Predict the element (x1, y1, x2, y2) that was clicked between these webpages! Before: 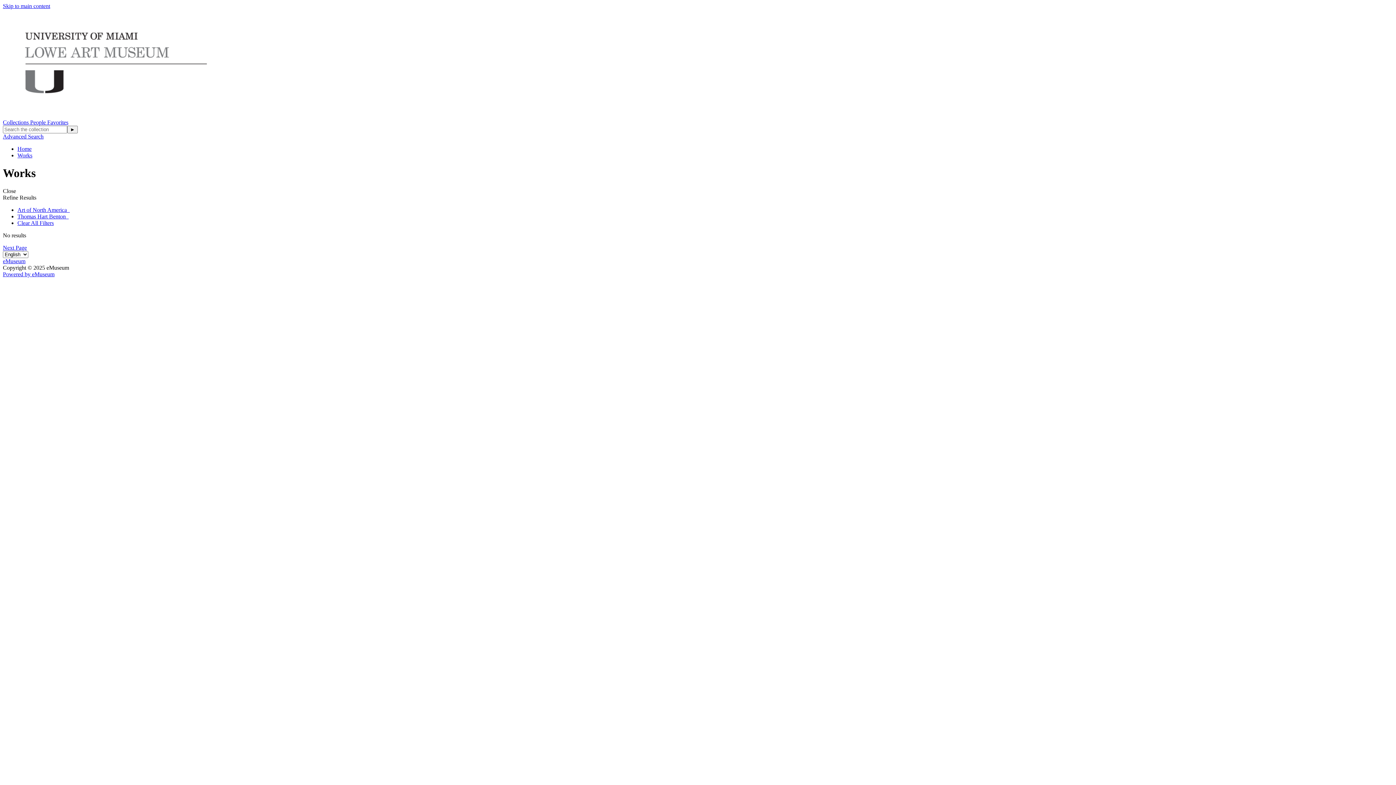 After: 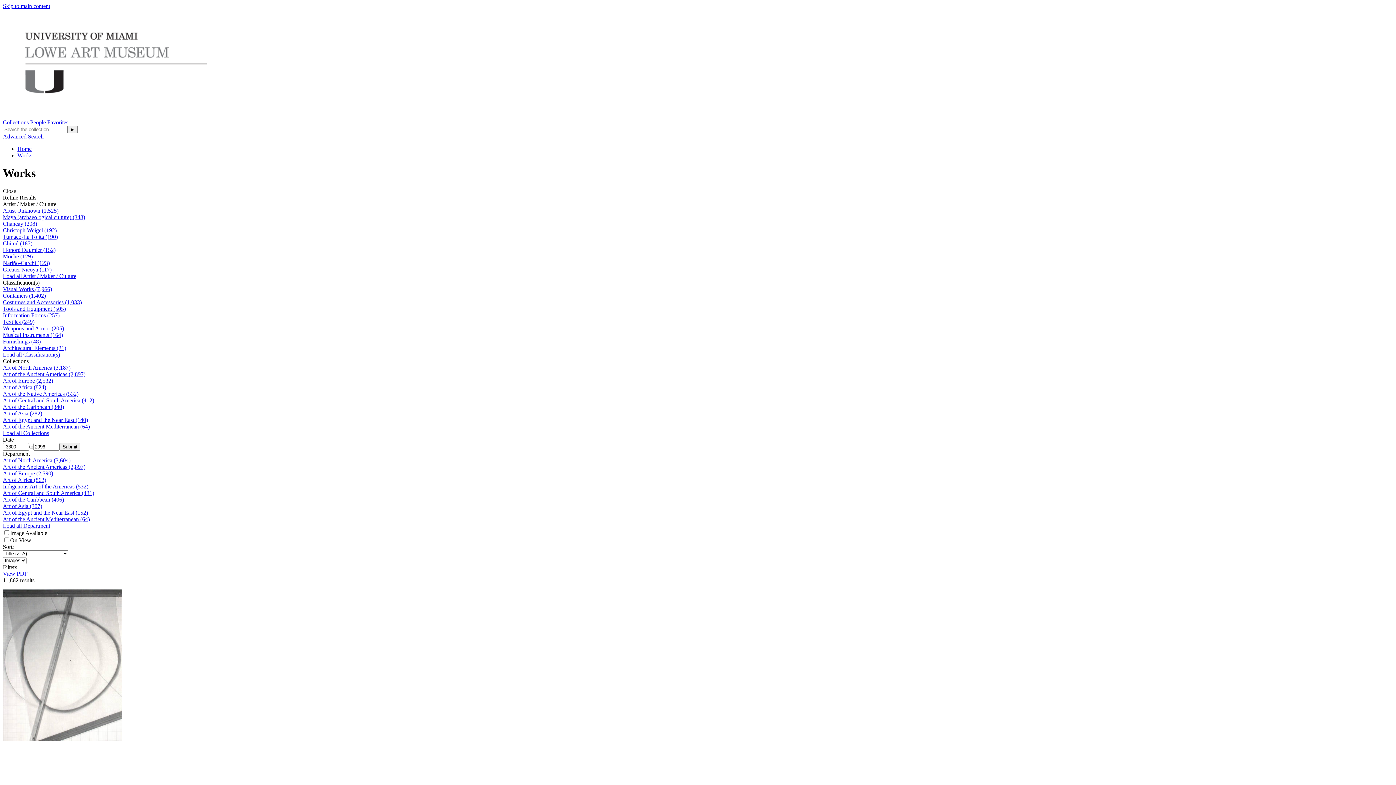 Action: bbox: (17, 219, 53, 226) label: Clear All Filters